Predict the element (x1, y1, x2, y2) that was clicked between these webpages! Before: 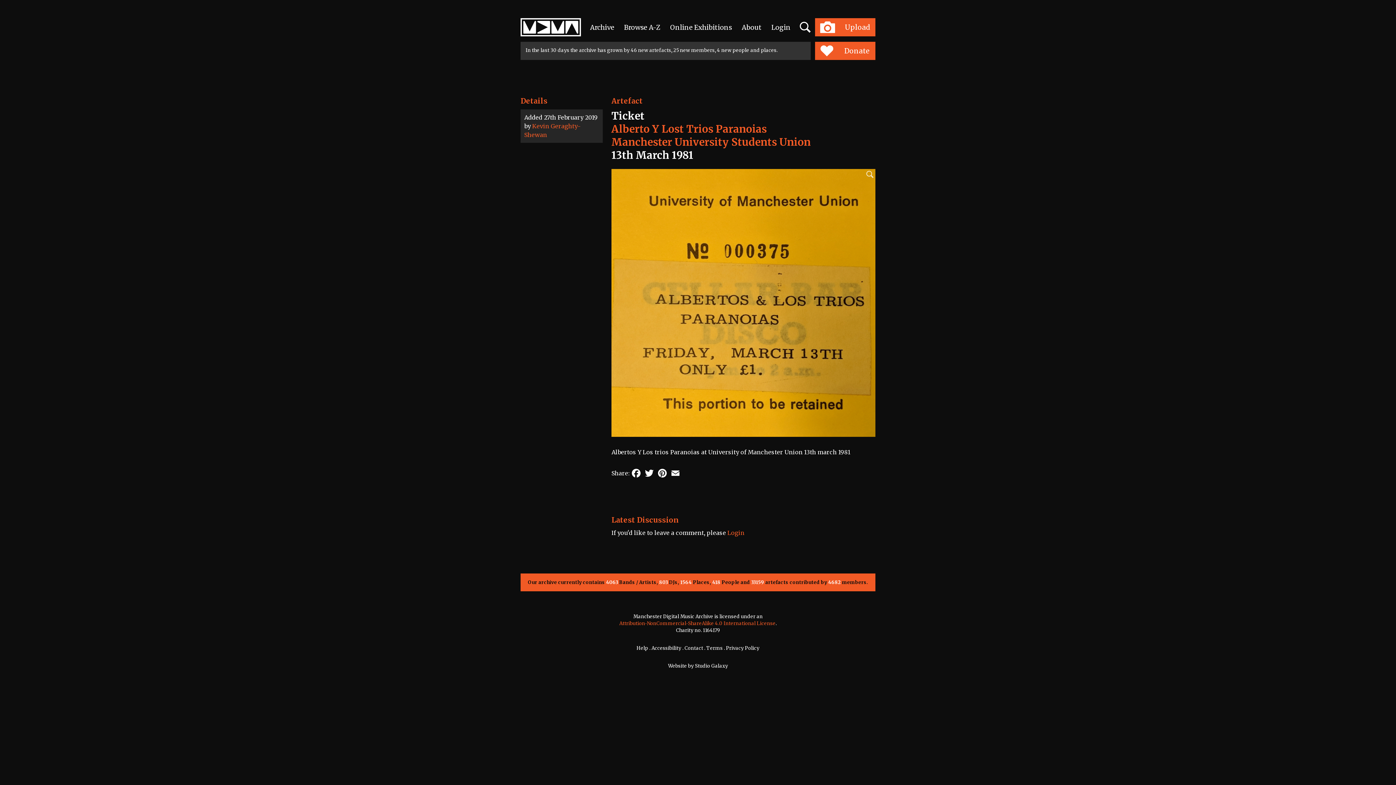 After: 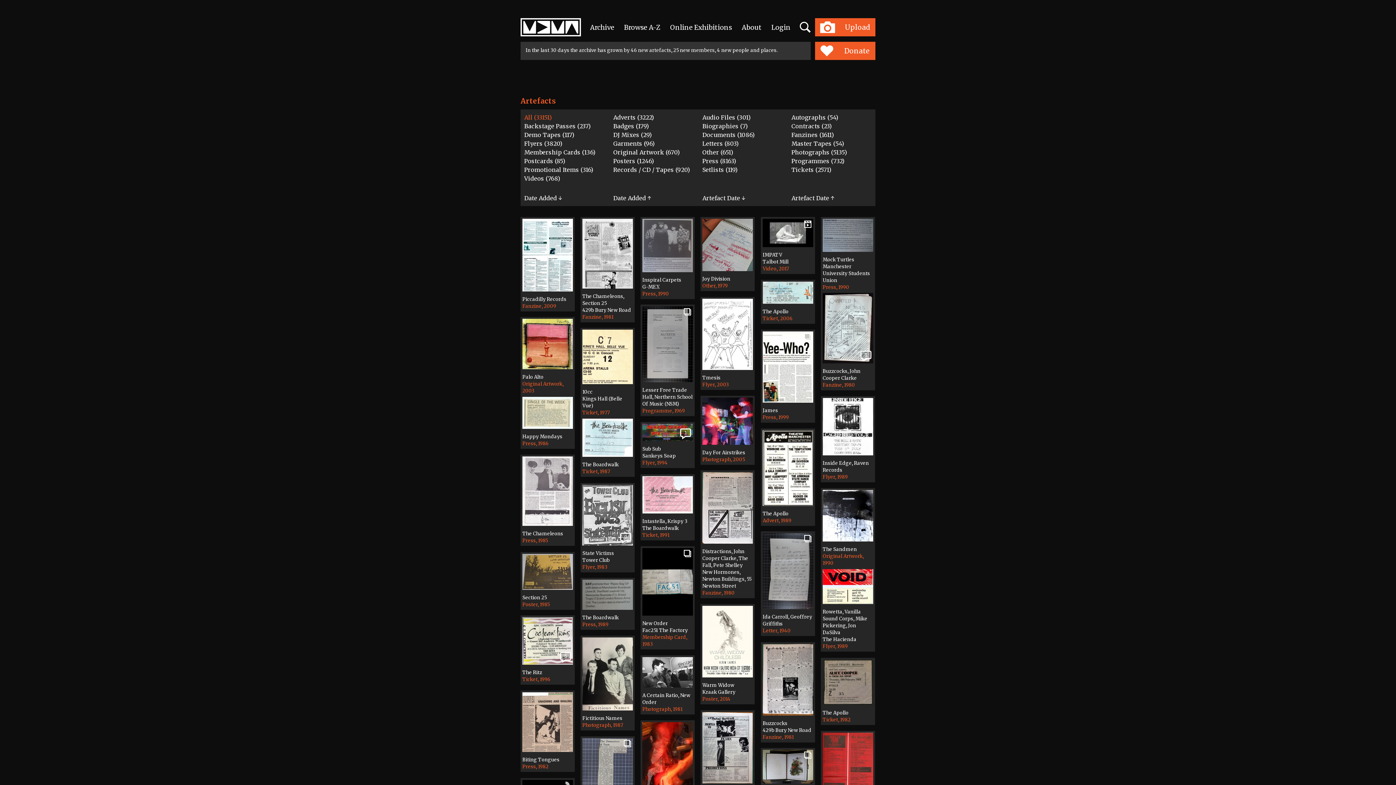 Action: bbox: (590, 22, 614, 32) label: Archive